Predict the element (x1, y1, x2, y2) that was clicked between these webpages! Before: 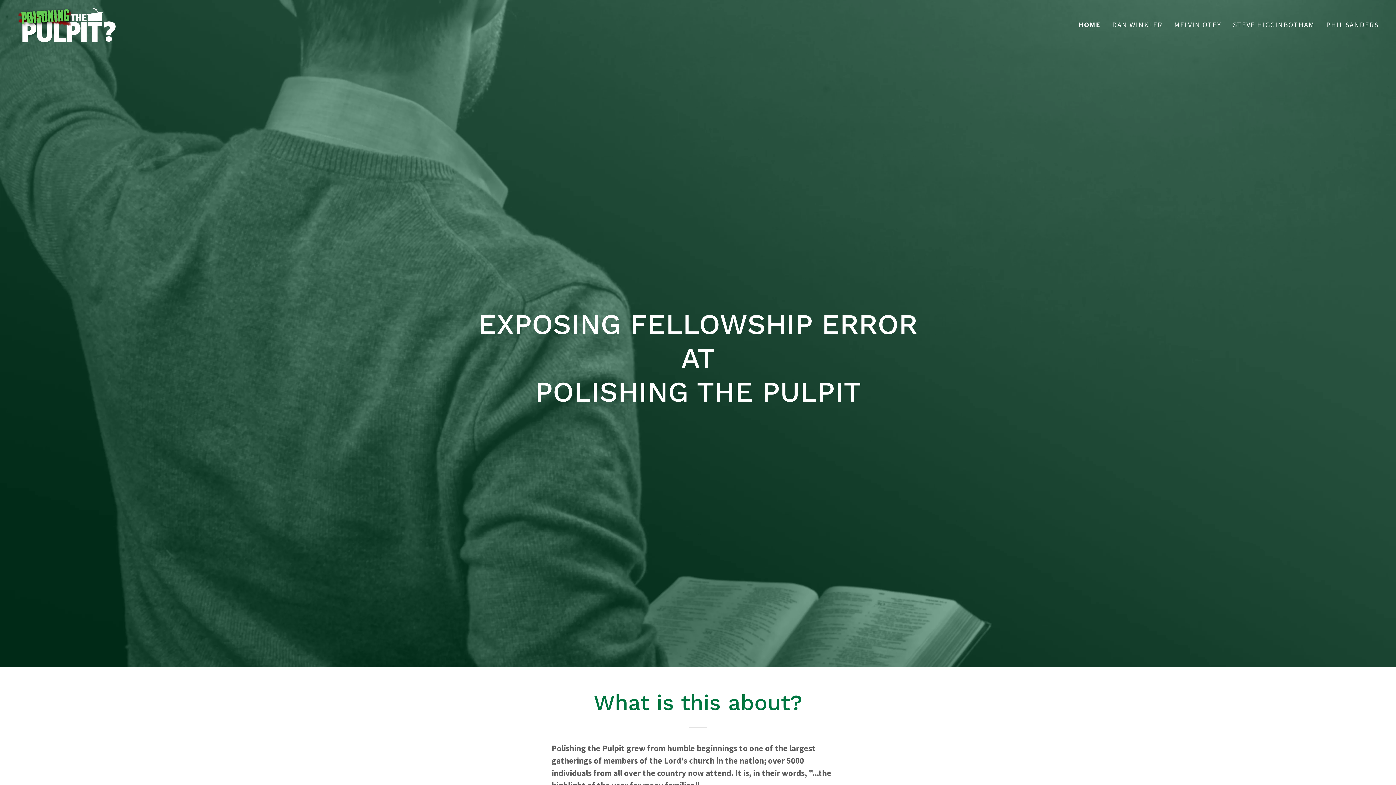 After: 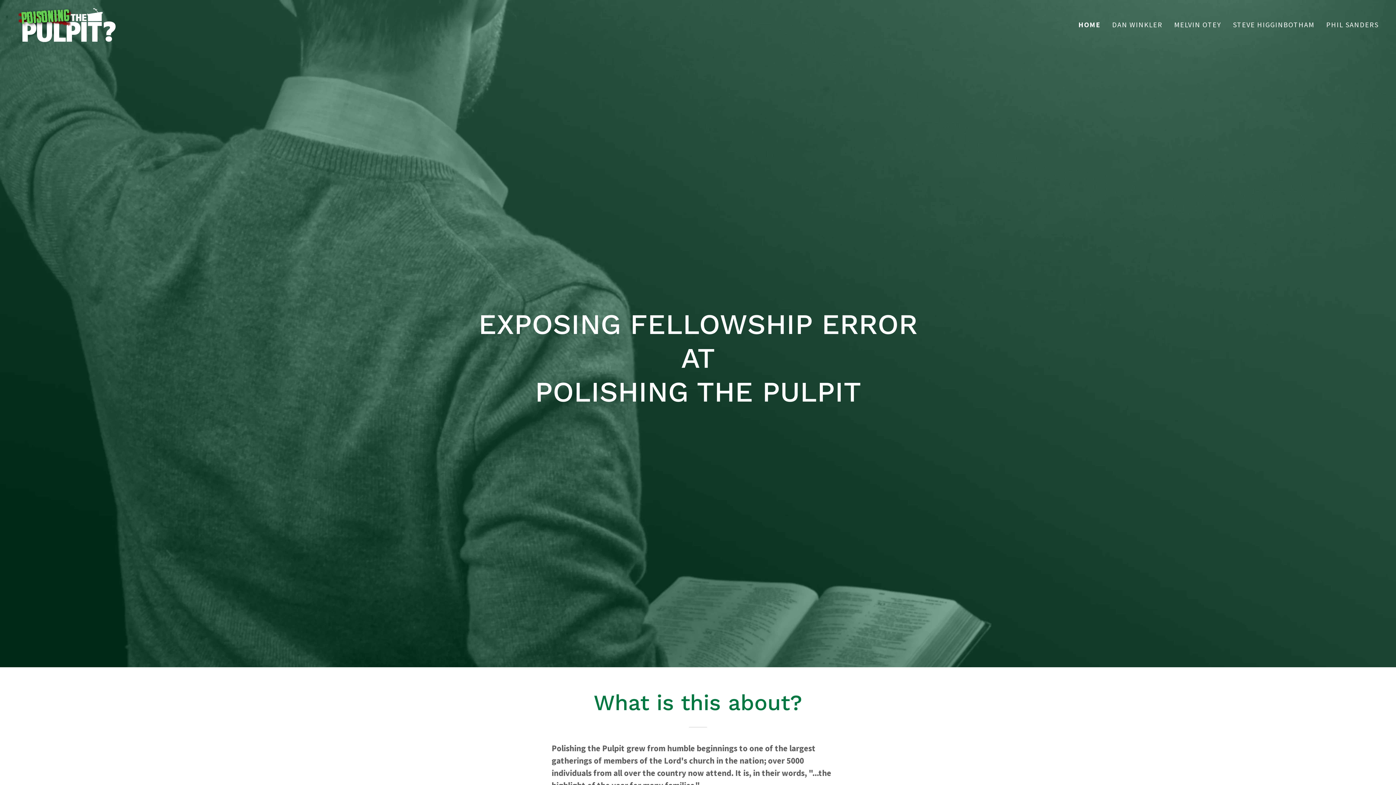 Action: label: HOME bbox: (1078, 20, 1100, 28)